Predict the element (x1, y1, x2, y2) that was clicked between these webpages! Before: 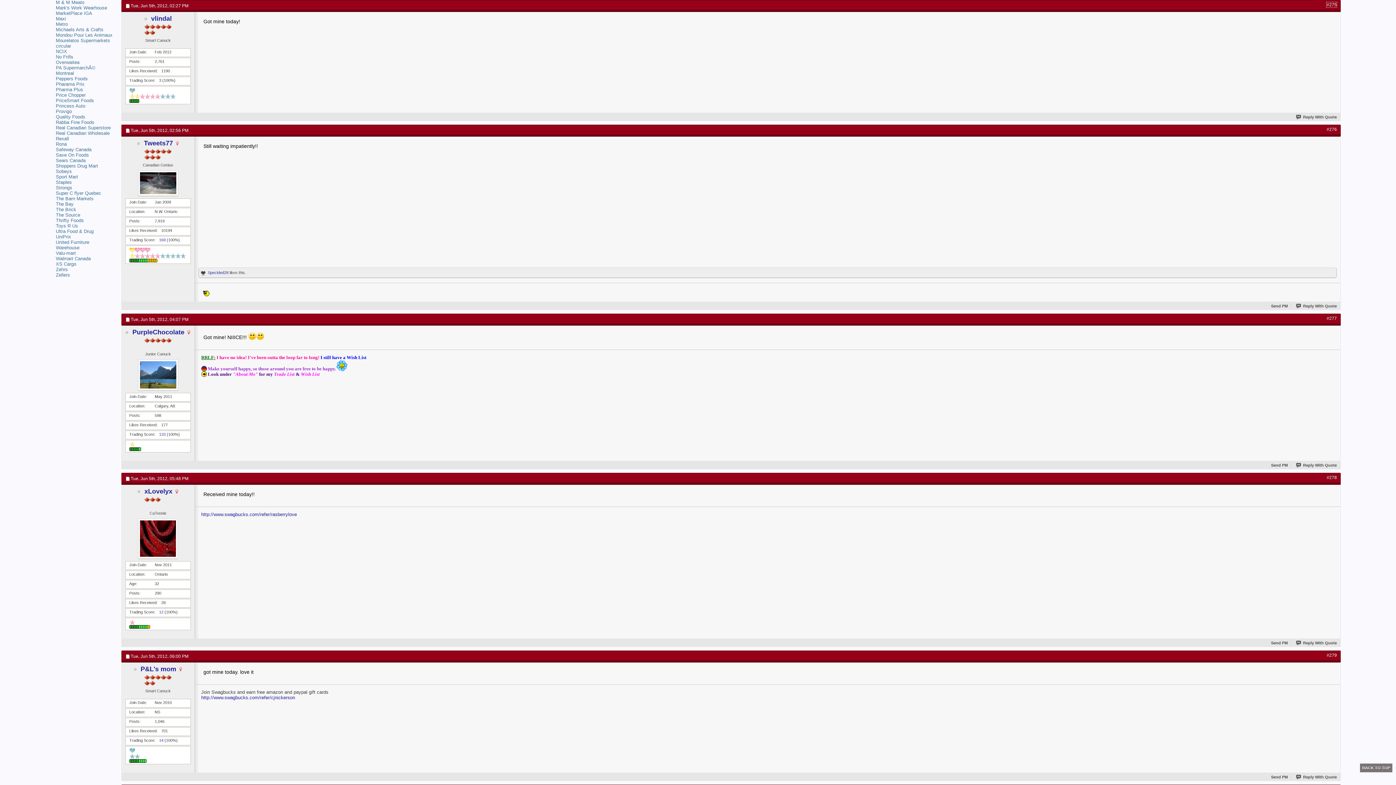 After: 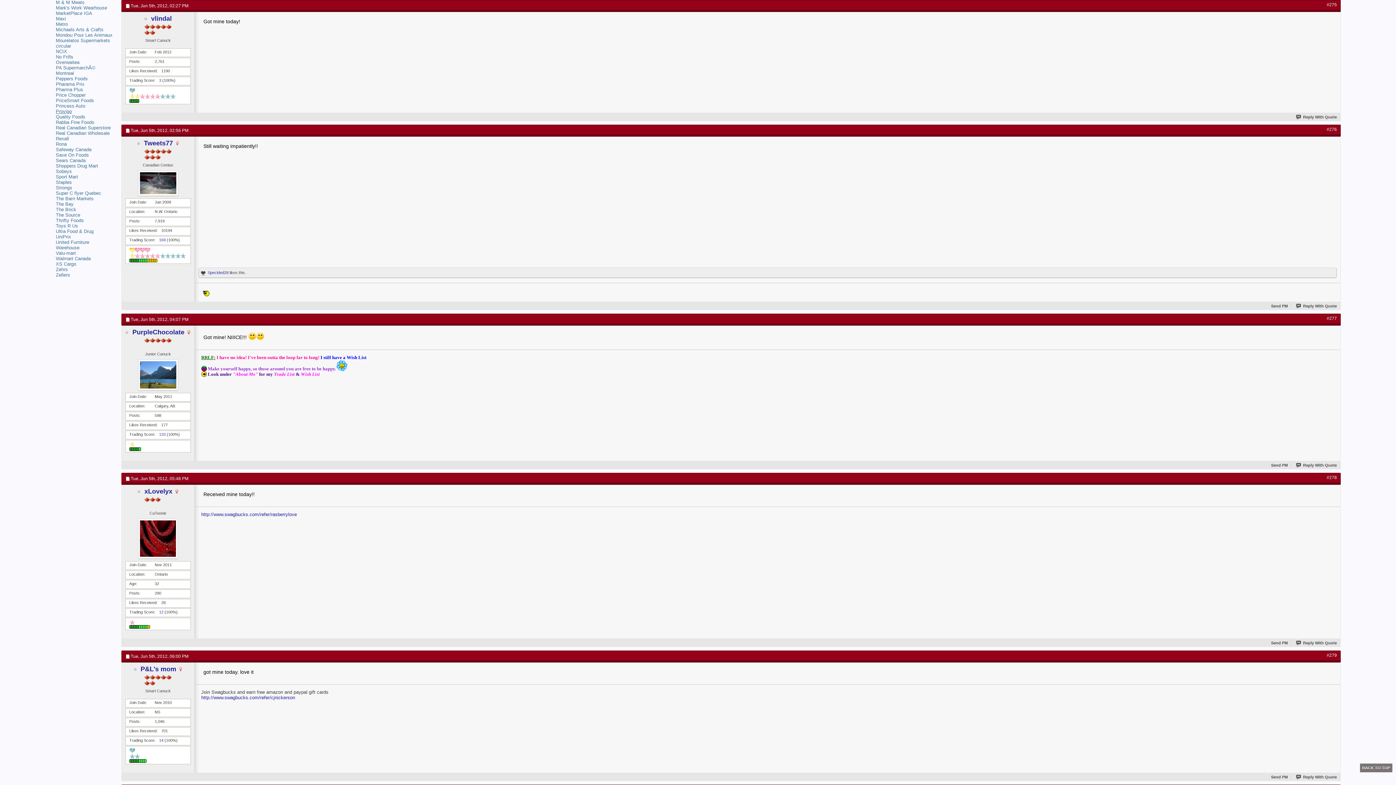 Action: bbox: (55, 108, 71, 114) label: Provigo